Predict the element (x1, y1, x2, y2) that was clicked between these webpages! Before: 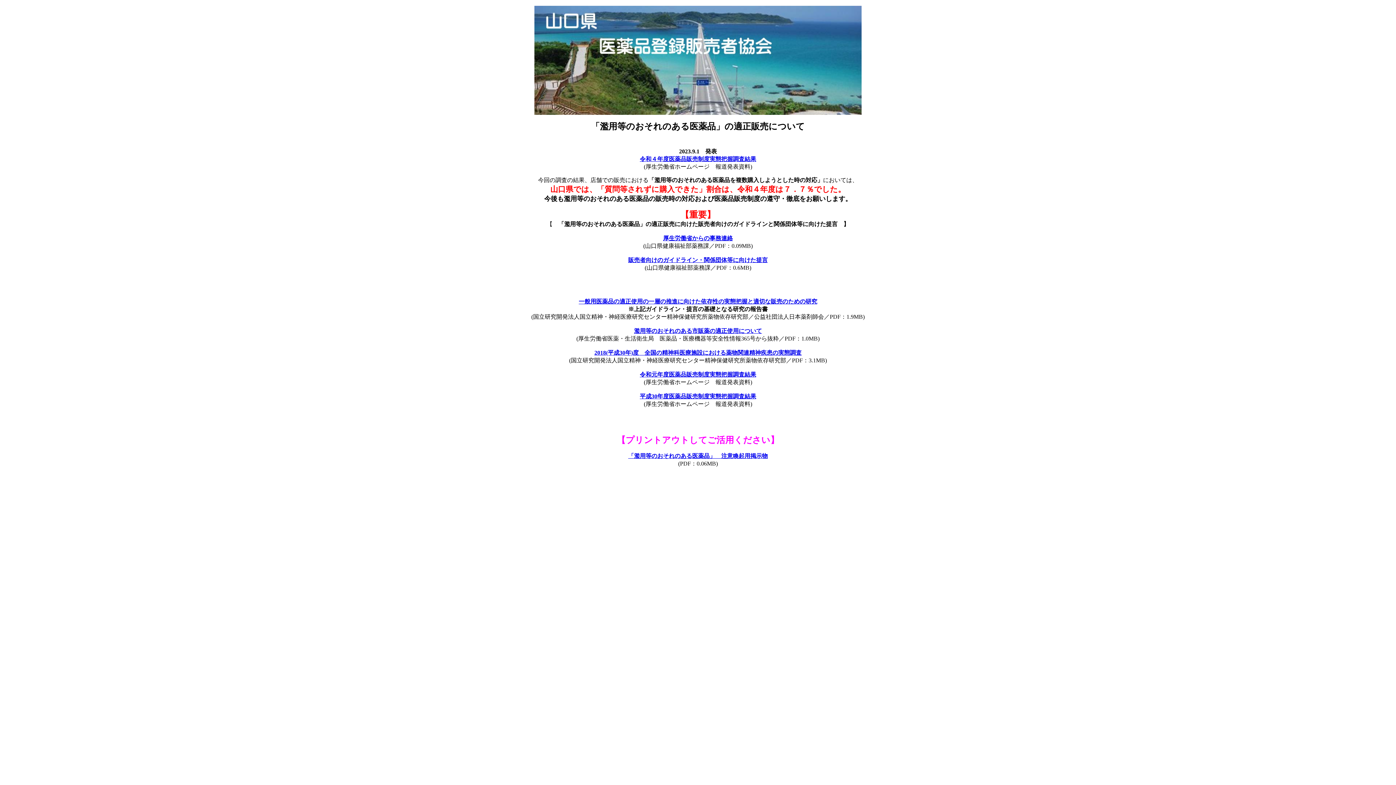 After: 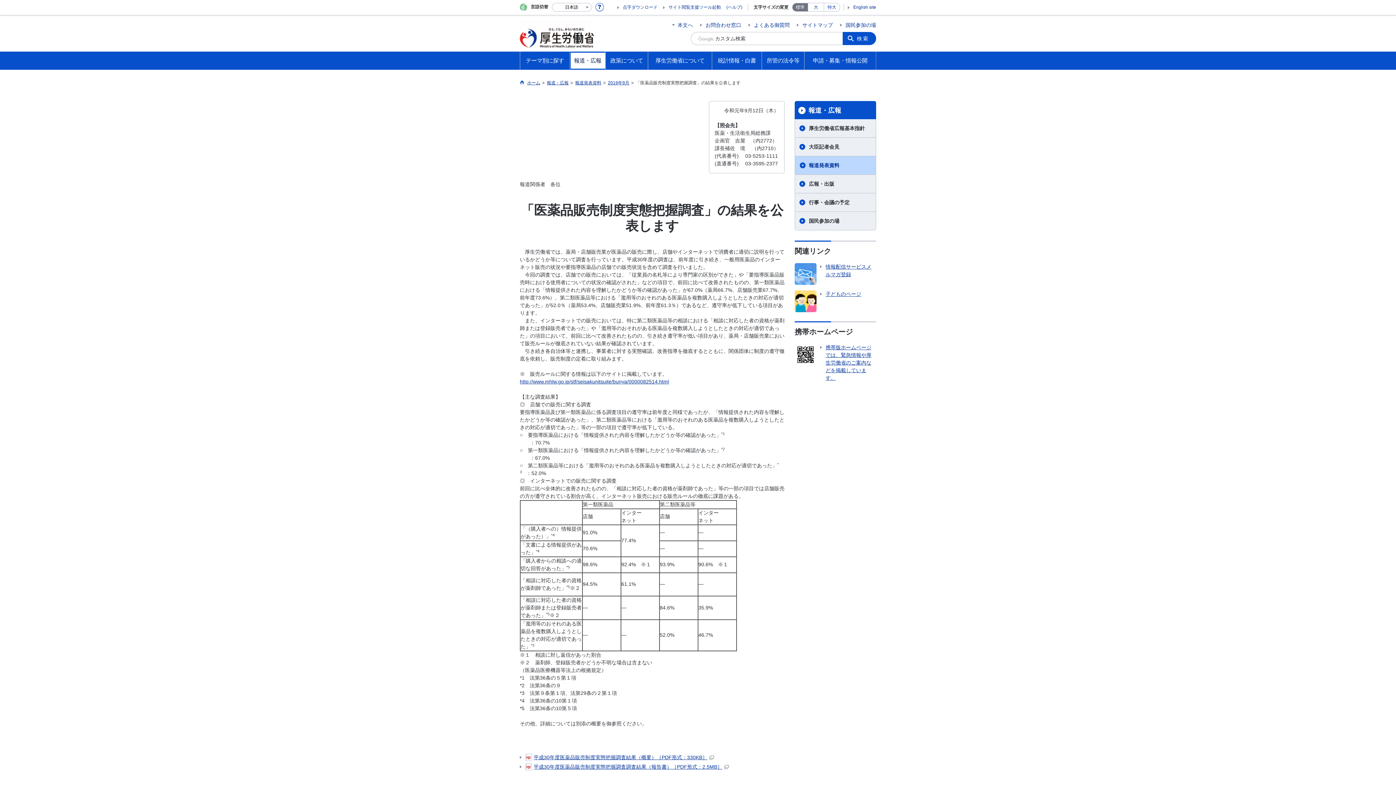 Action: bbox: (640, 393, 756, 399) label: 平成30年度医薬品販売制度実態把握調査結果